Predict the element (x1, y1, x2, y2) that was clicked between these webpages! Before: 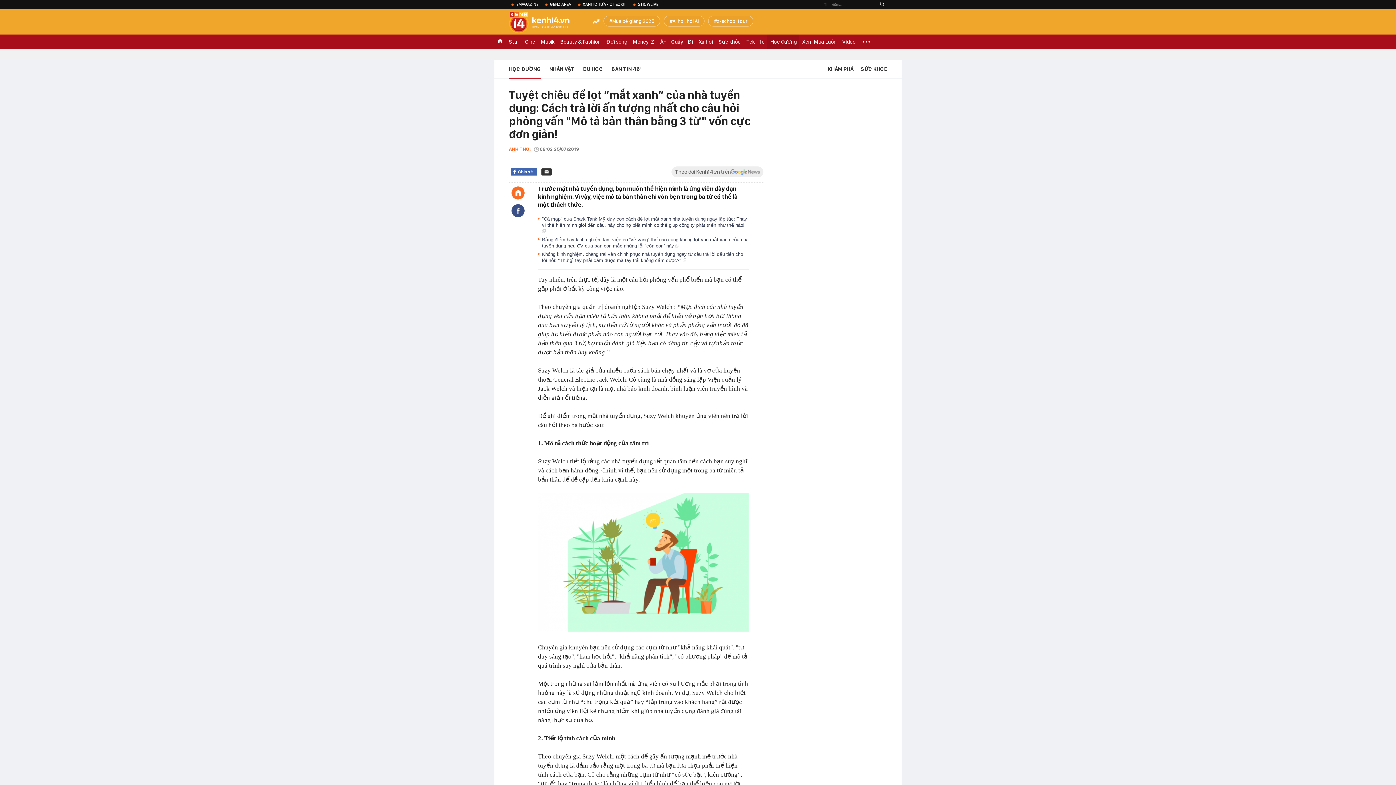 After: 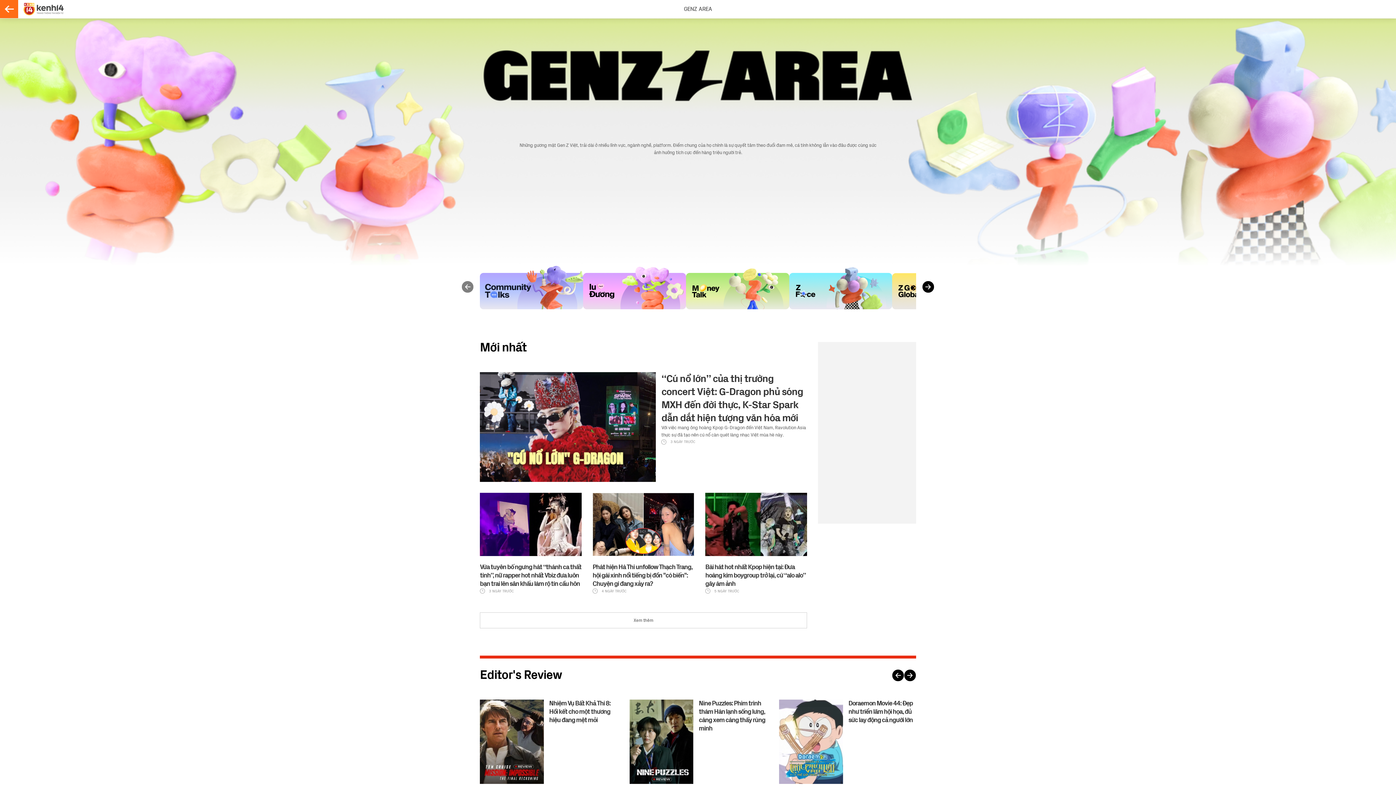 Action: label: GENZ AREA bbox: (542, 0, 574, 9)